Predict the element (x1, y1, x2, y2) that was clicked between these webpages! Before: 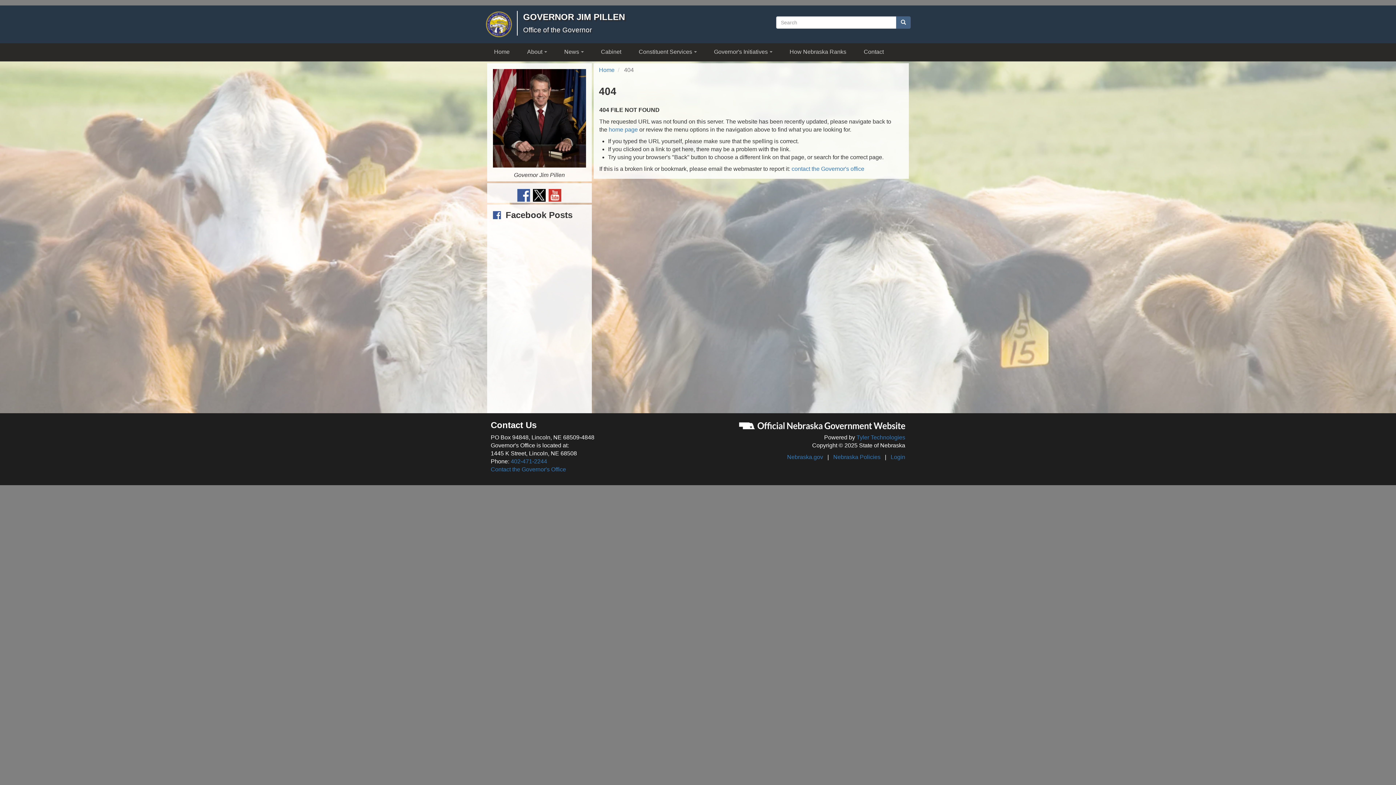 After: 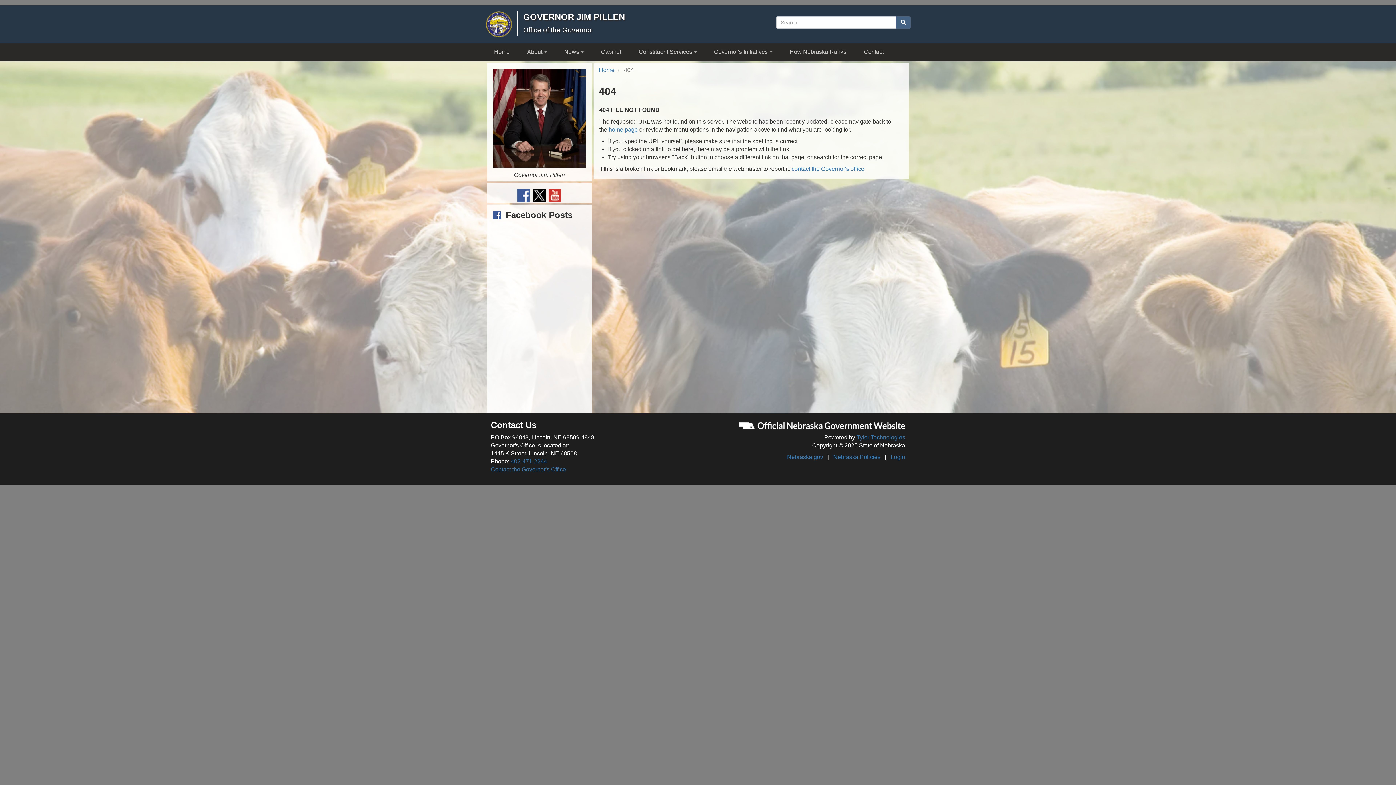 Action: bbox: (517, 191, 530, 197)